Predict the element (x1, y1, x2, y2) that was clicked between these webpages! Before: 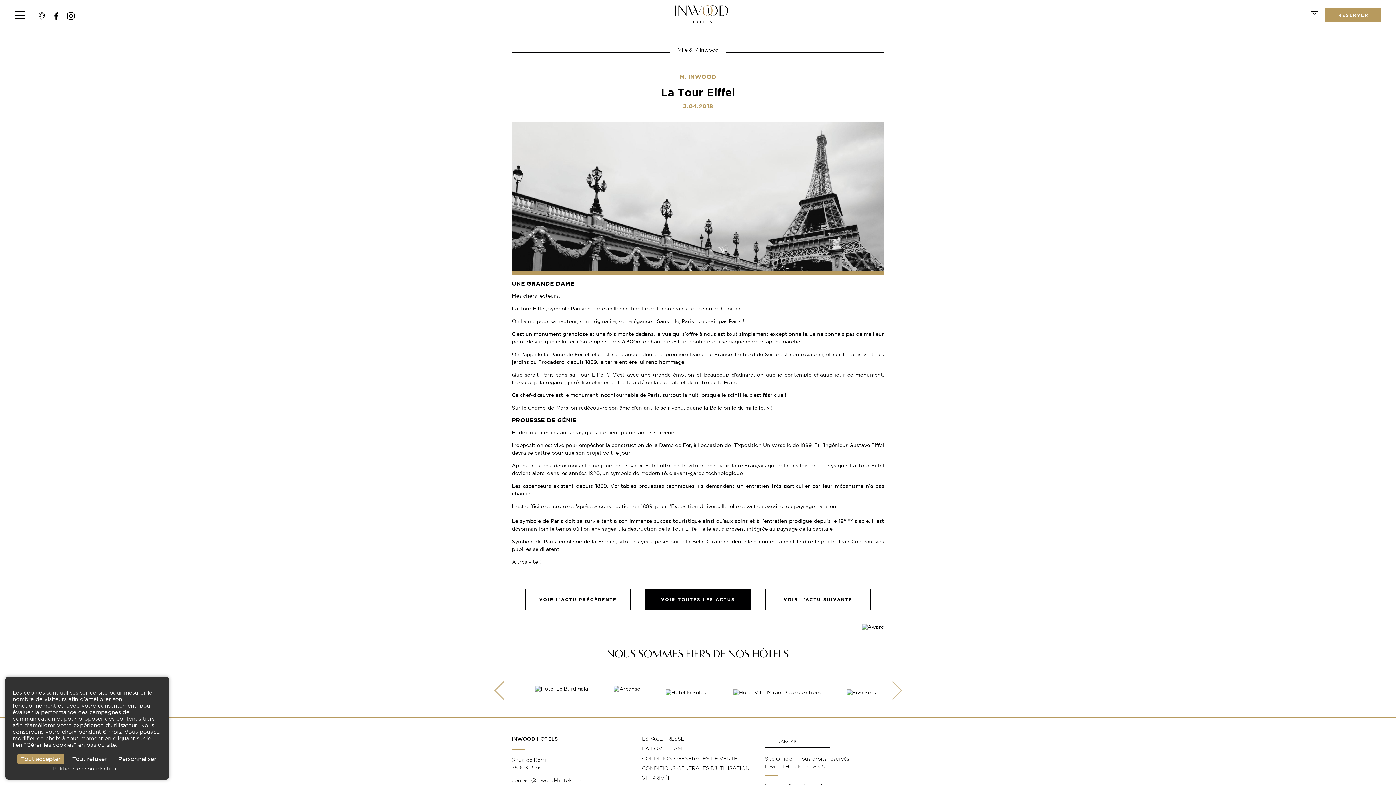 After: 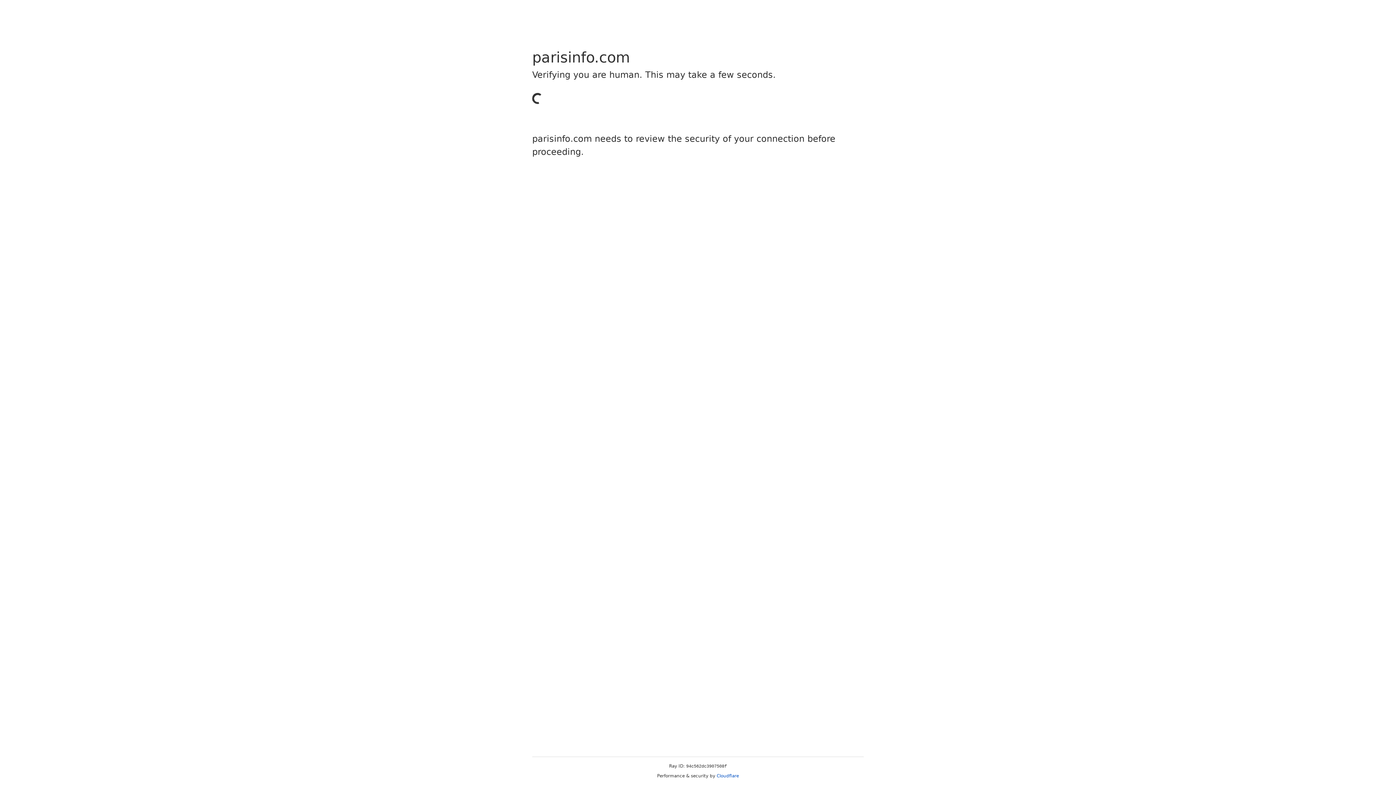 Action: label: o bbox: (561, 359, 564, 365)